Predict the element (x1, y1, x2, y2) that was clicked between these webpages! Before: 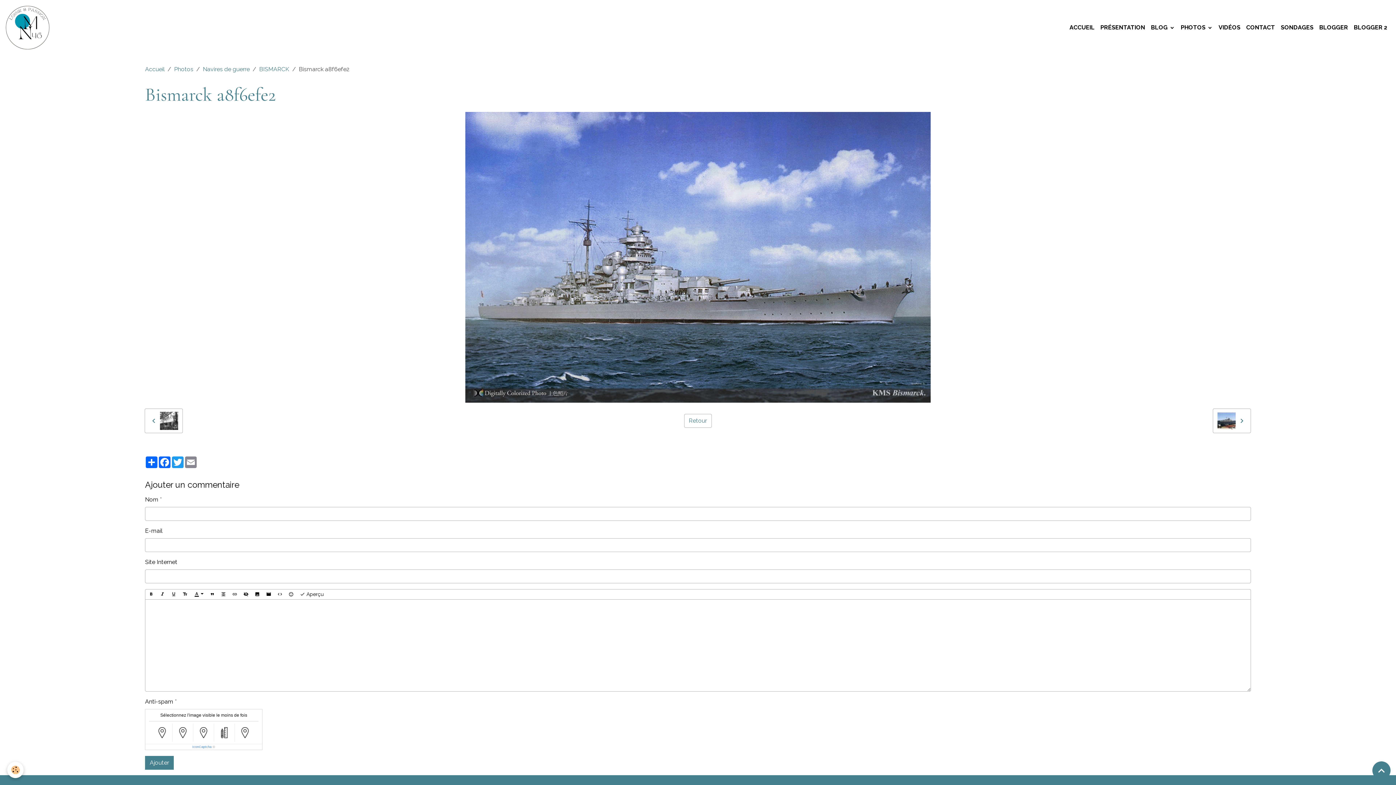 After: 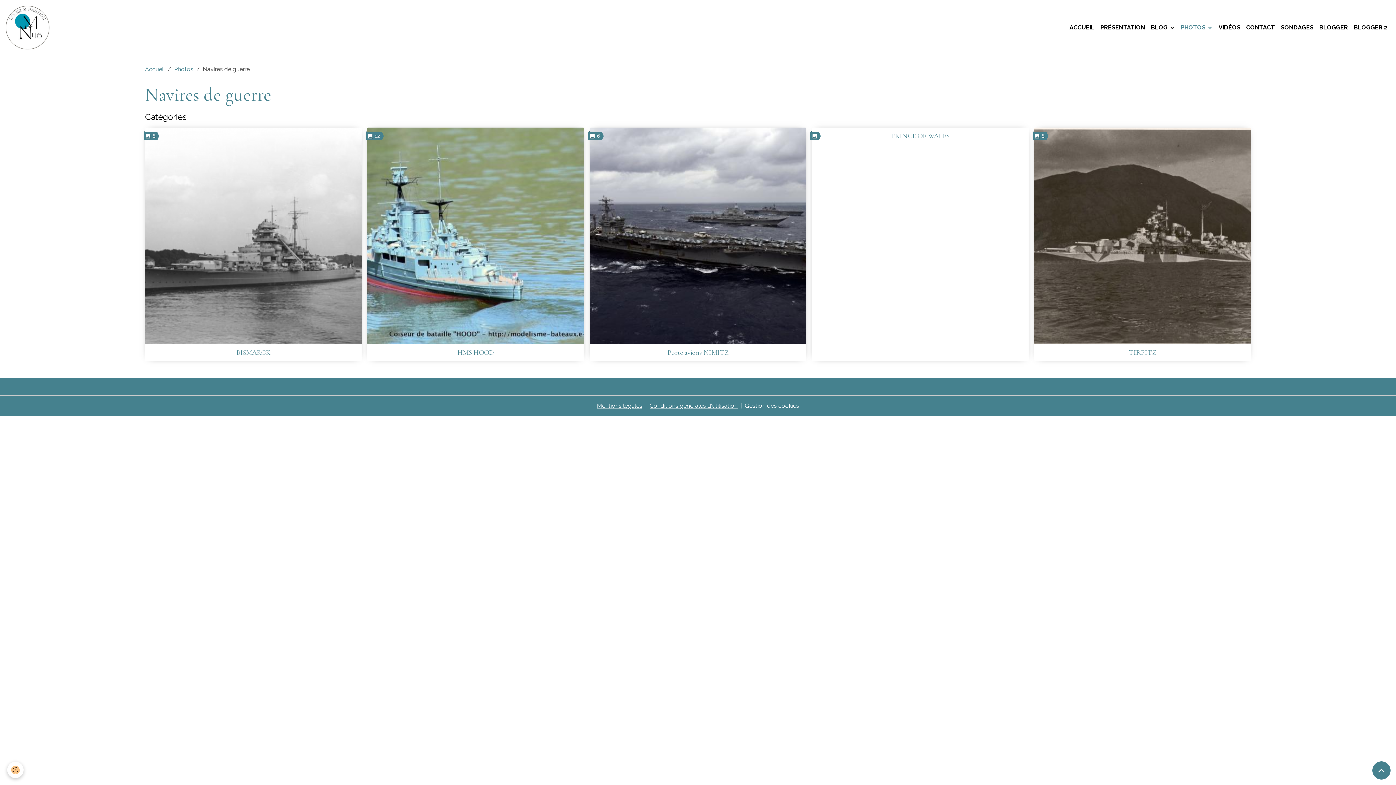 Action: bbox: (202, 65, 249, 72) label: Navires de guerre